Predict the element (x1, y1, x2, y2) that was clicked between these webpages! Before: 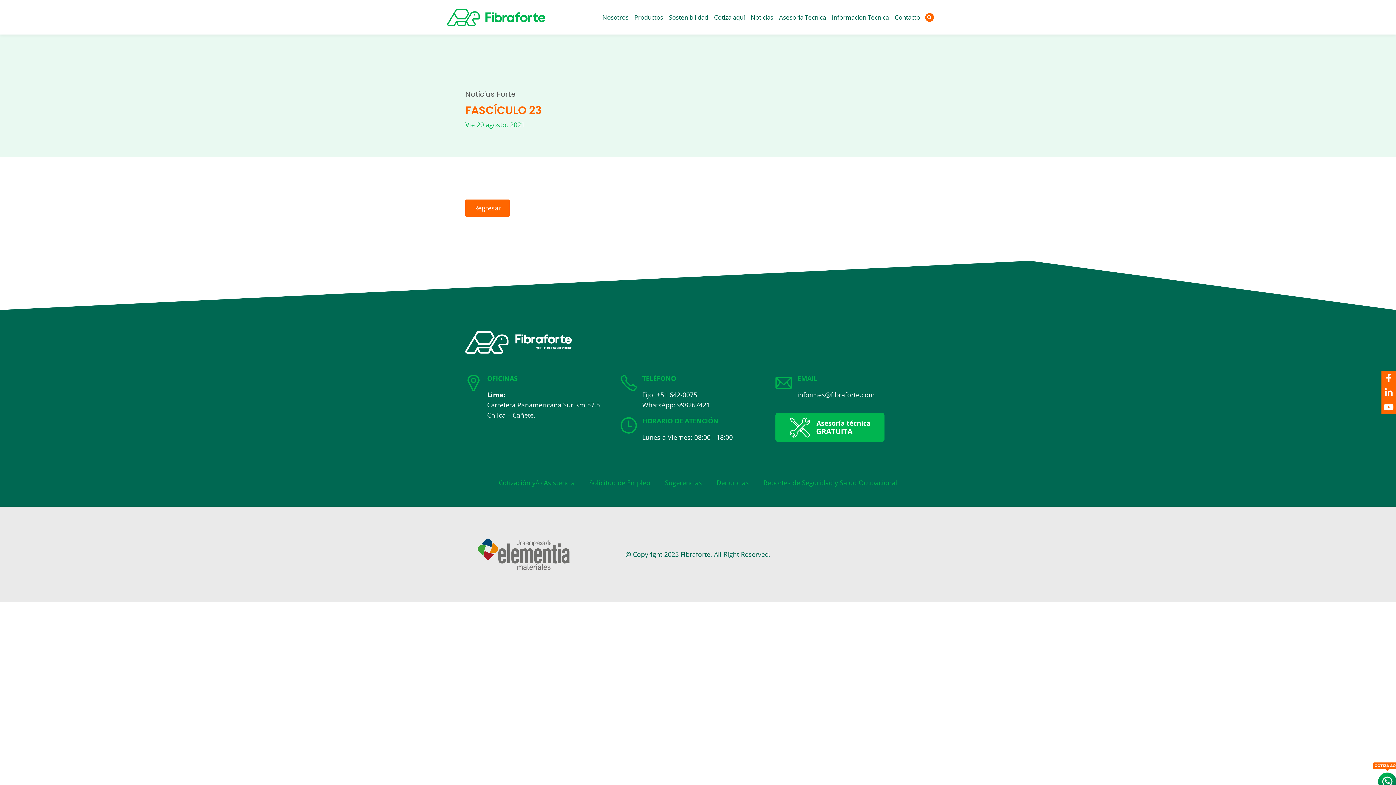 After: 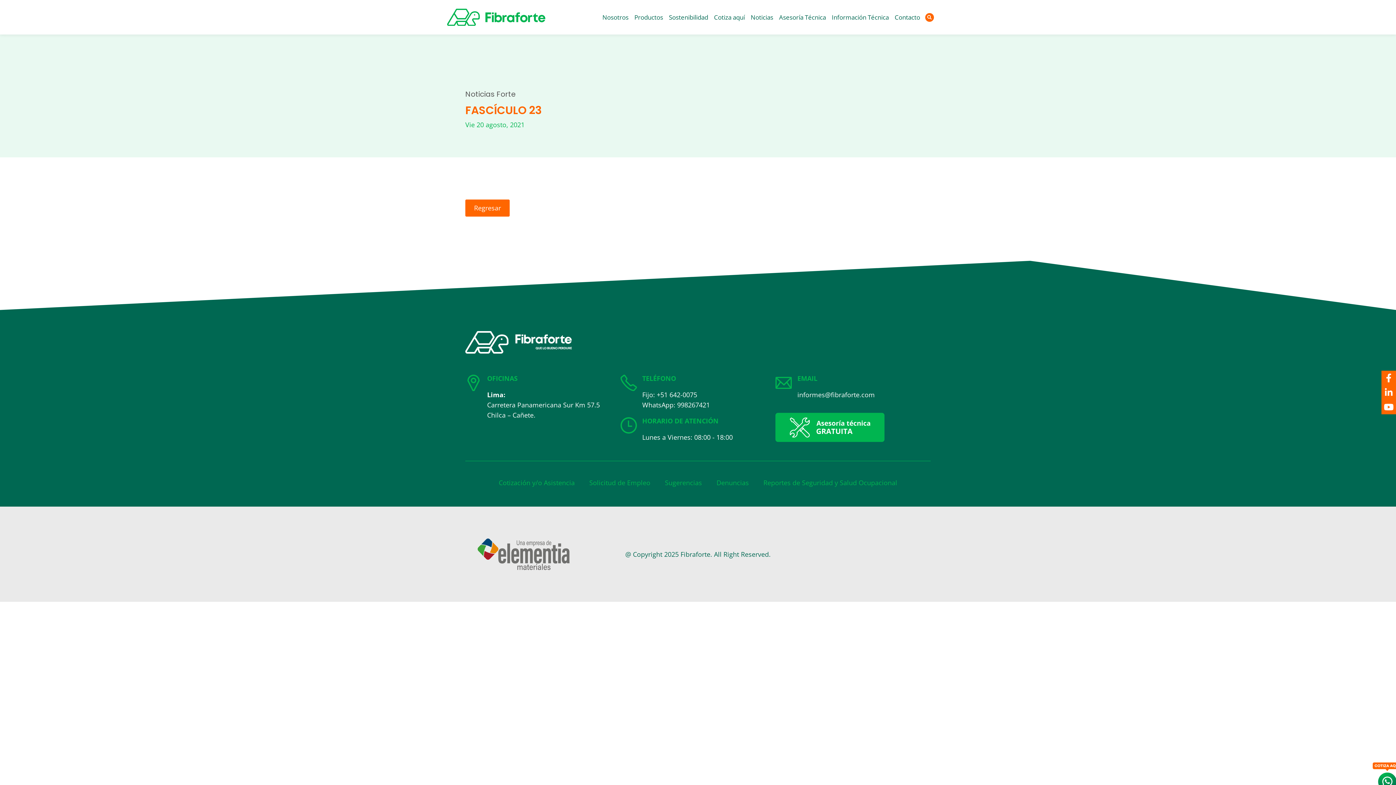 Action: bbox: (1373, 753, 1402, 782)